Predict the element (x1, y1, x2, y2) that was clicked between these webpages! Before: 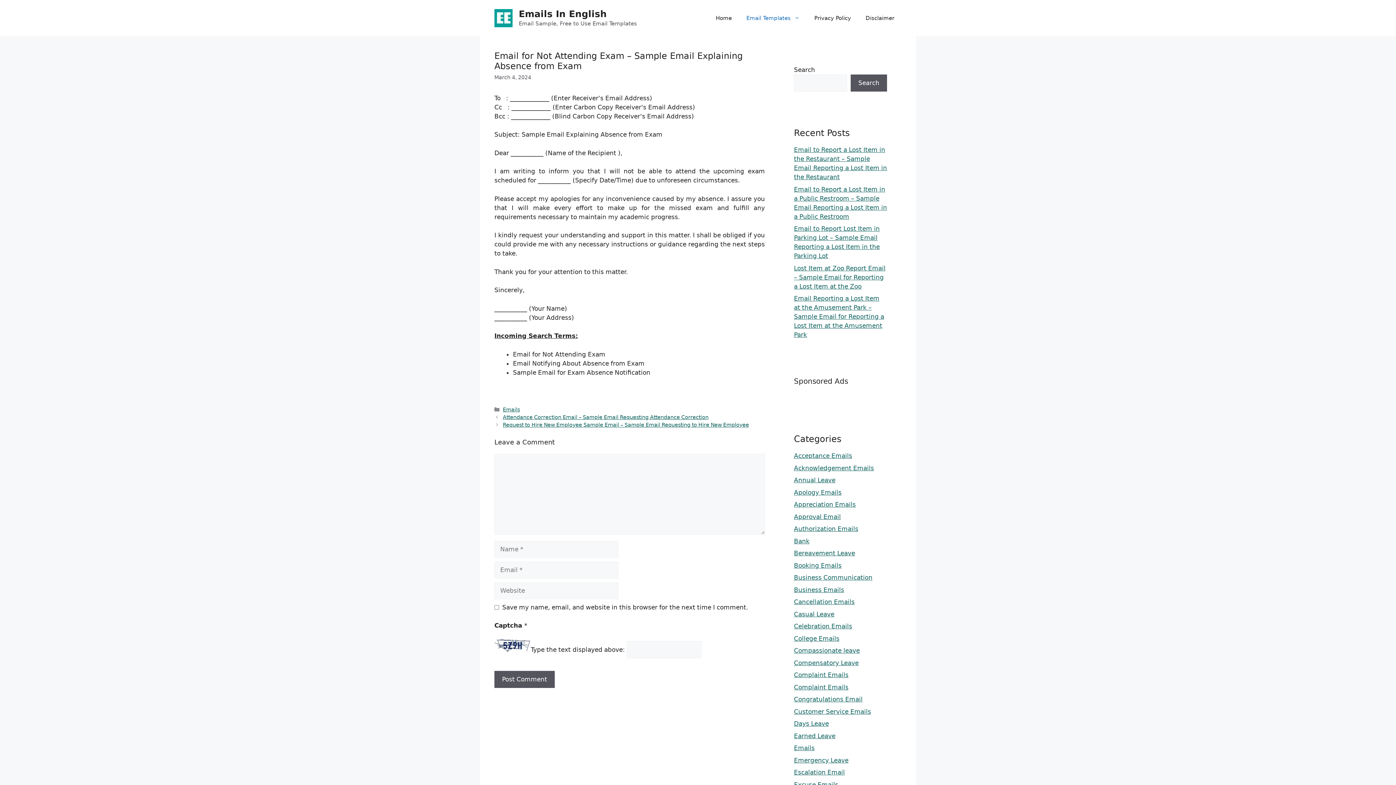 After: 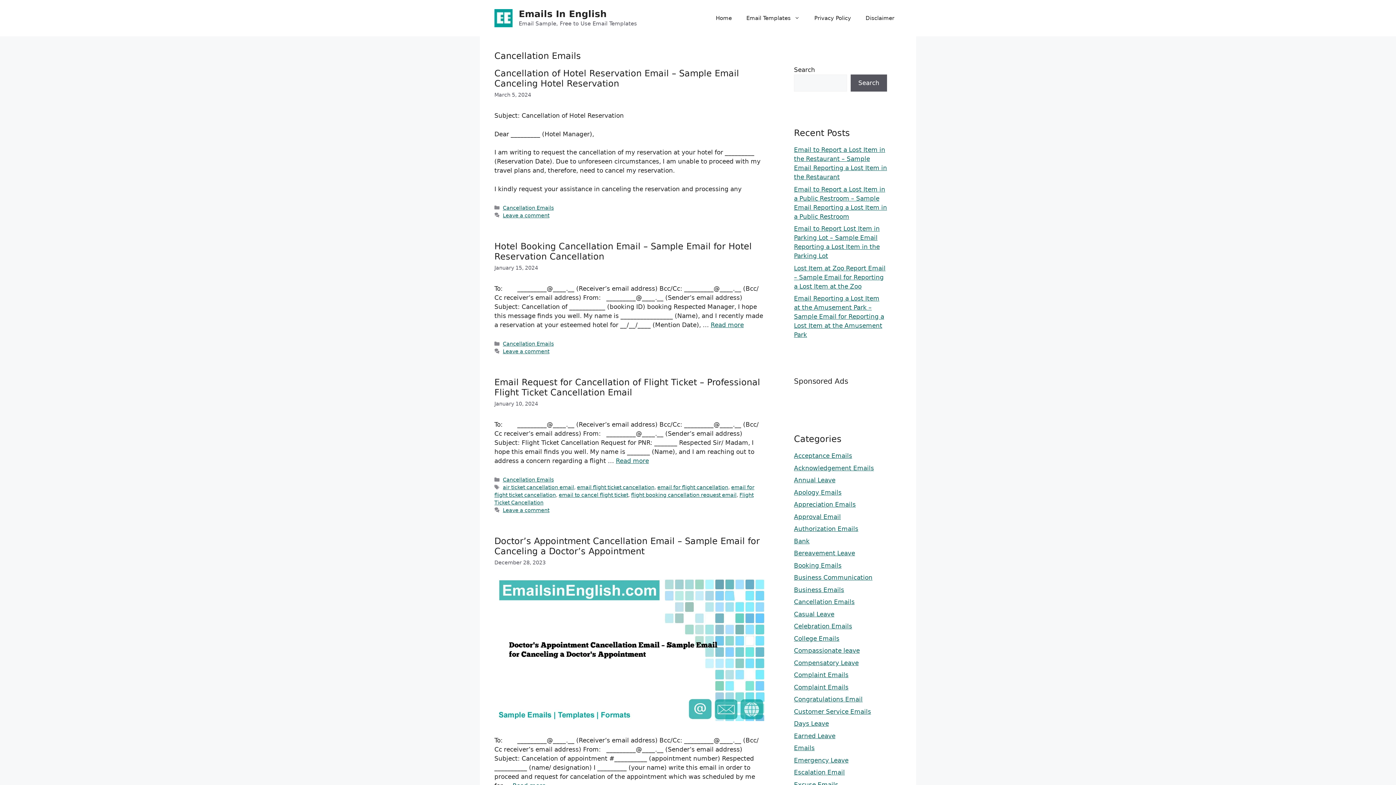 Action: bbox: (794, 598, 854, 605) label: Cancellation Emails